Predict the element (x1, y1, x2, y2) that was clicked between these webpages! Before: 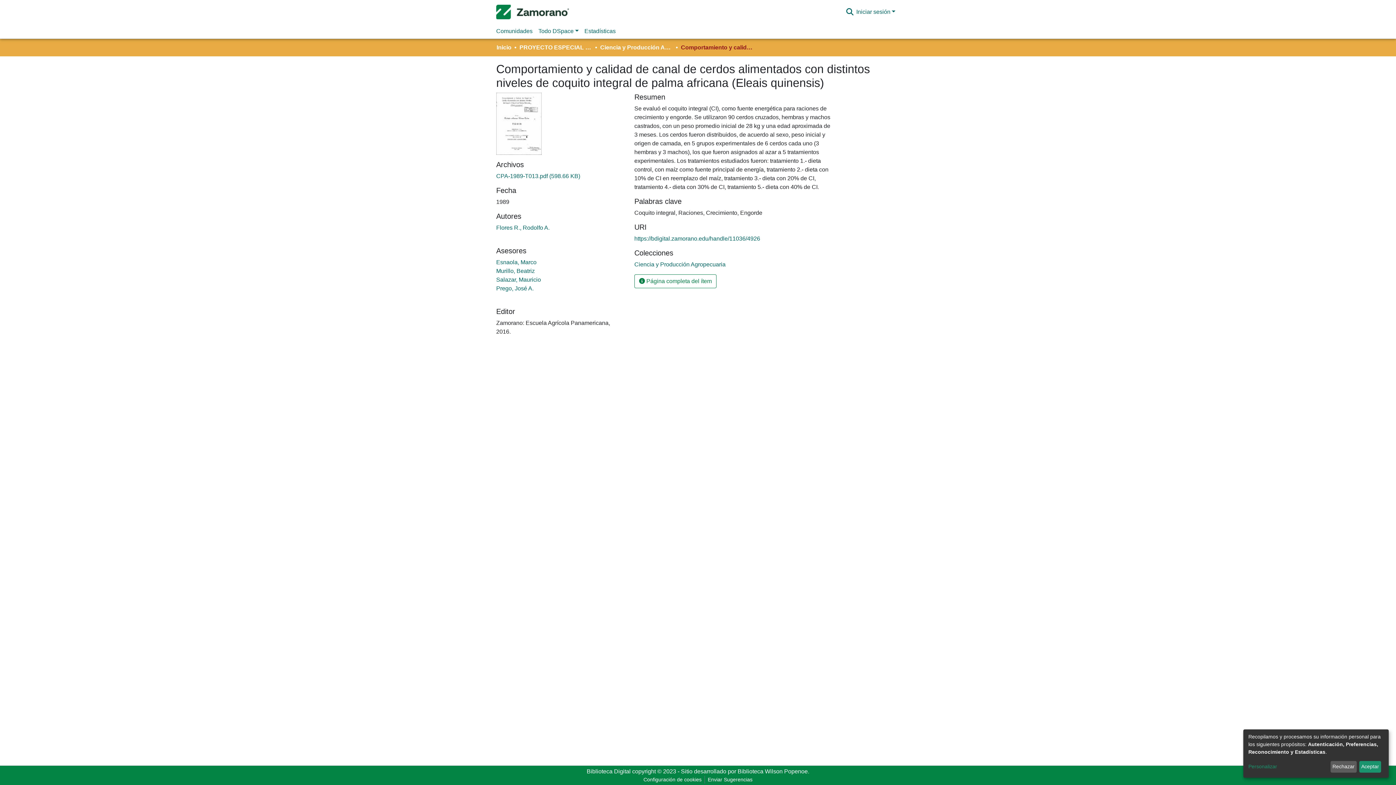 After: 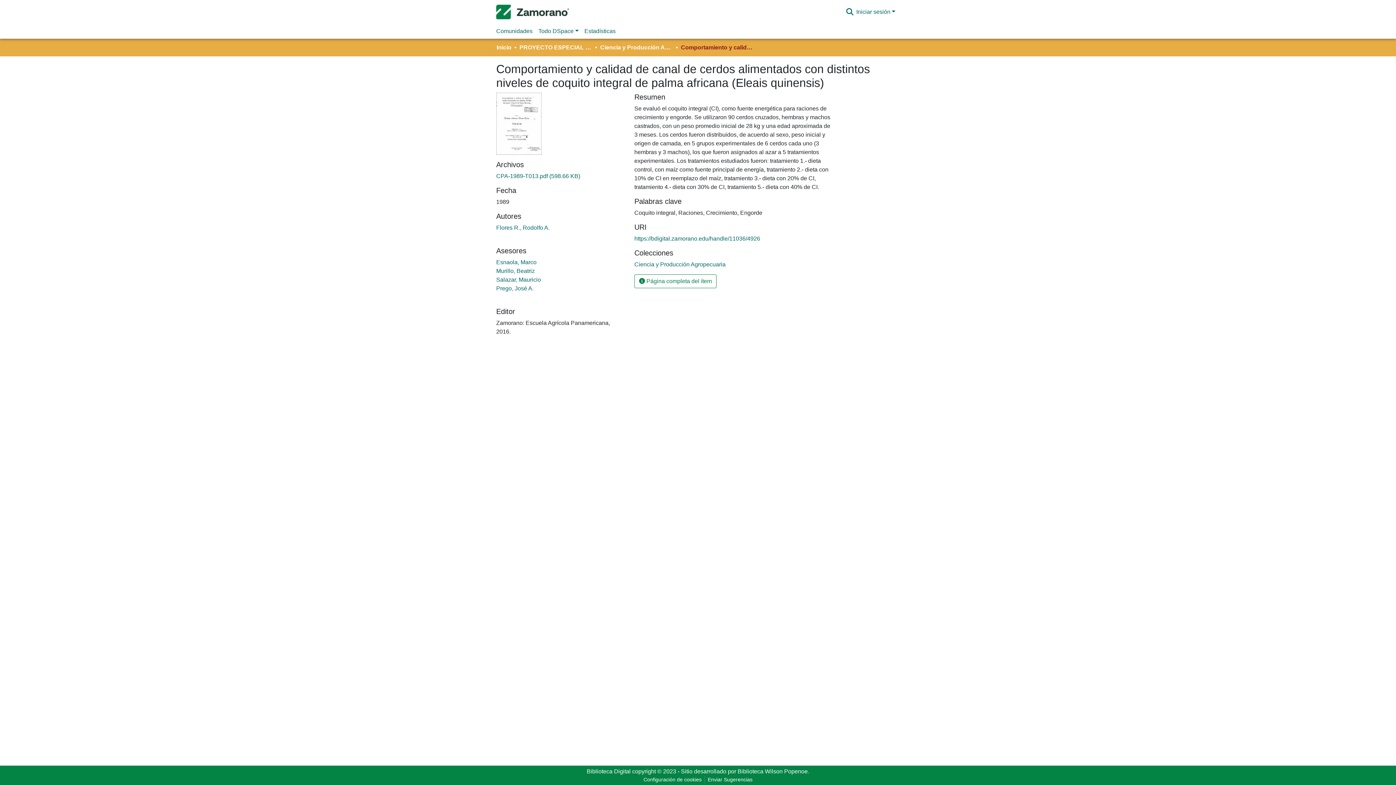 Action: label: Rechazar bbox: (1330, 761, 1357, 773)